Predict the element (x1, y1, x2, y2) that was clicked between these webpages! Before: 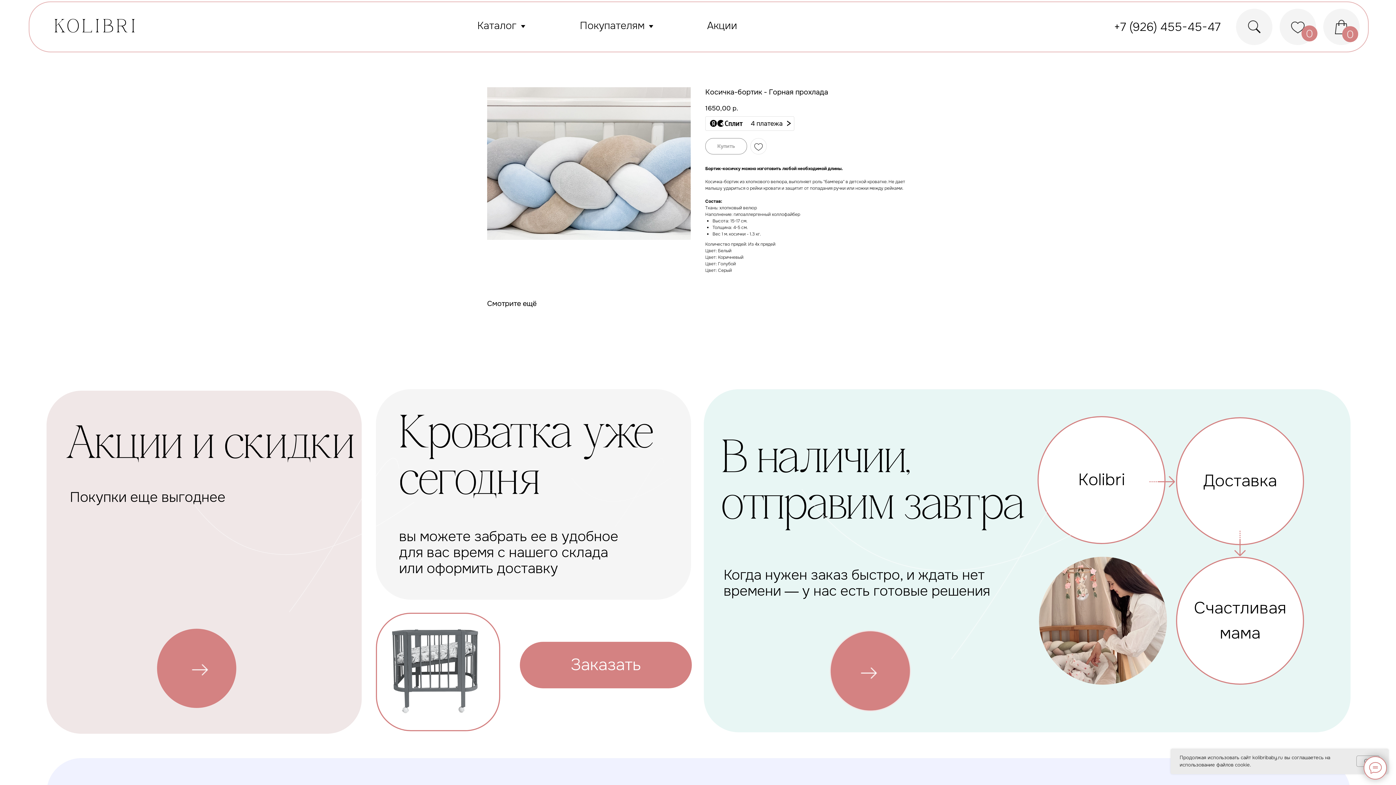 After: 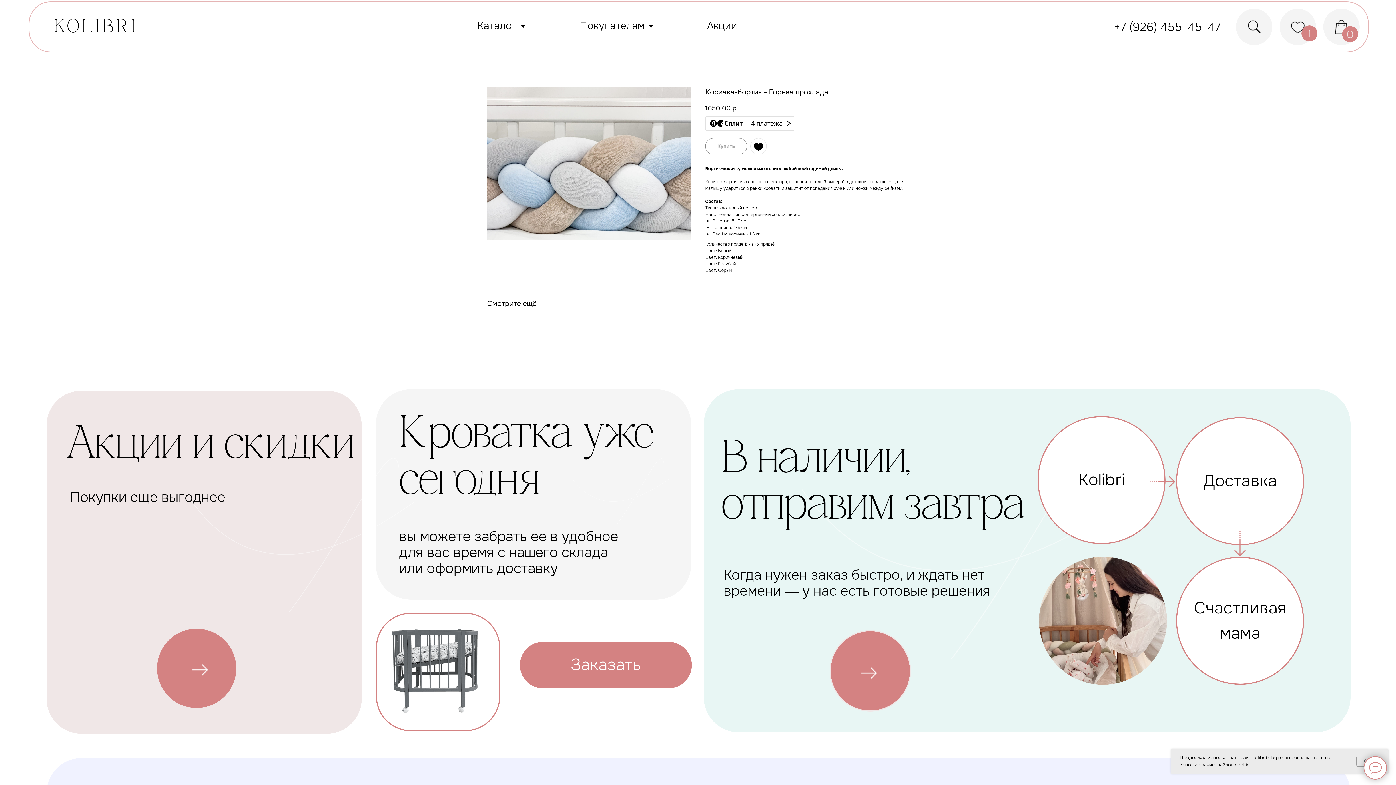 Action: bbox: (750, 138, 766, 154)